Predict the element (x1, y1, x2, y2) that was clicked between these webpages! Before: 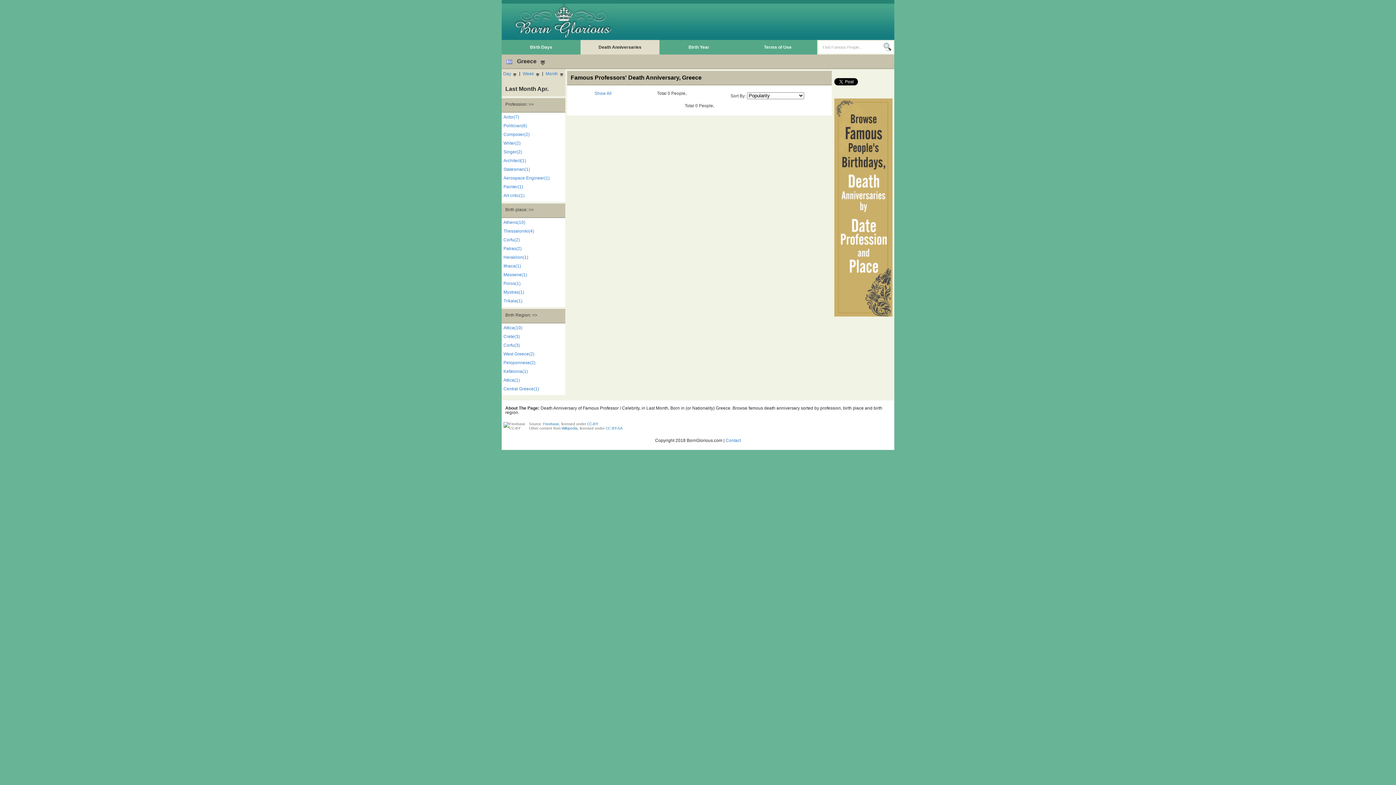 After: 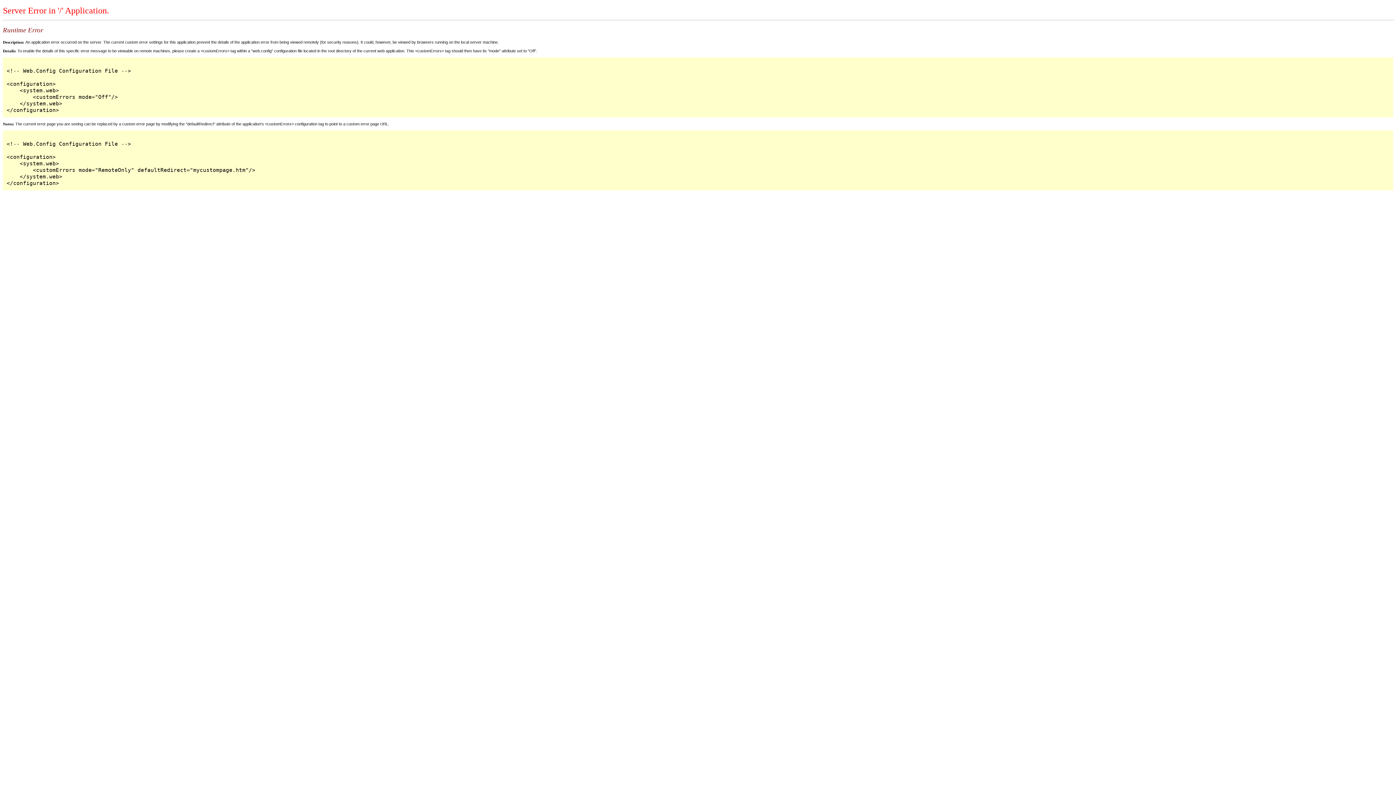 Action: bbox: (659, 40, 738, 54) label: Birth Year